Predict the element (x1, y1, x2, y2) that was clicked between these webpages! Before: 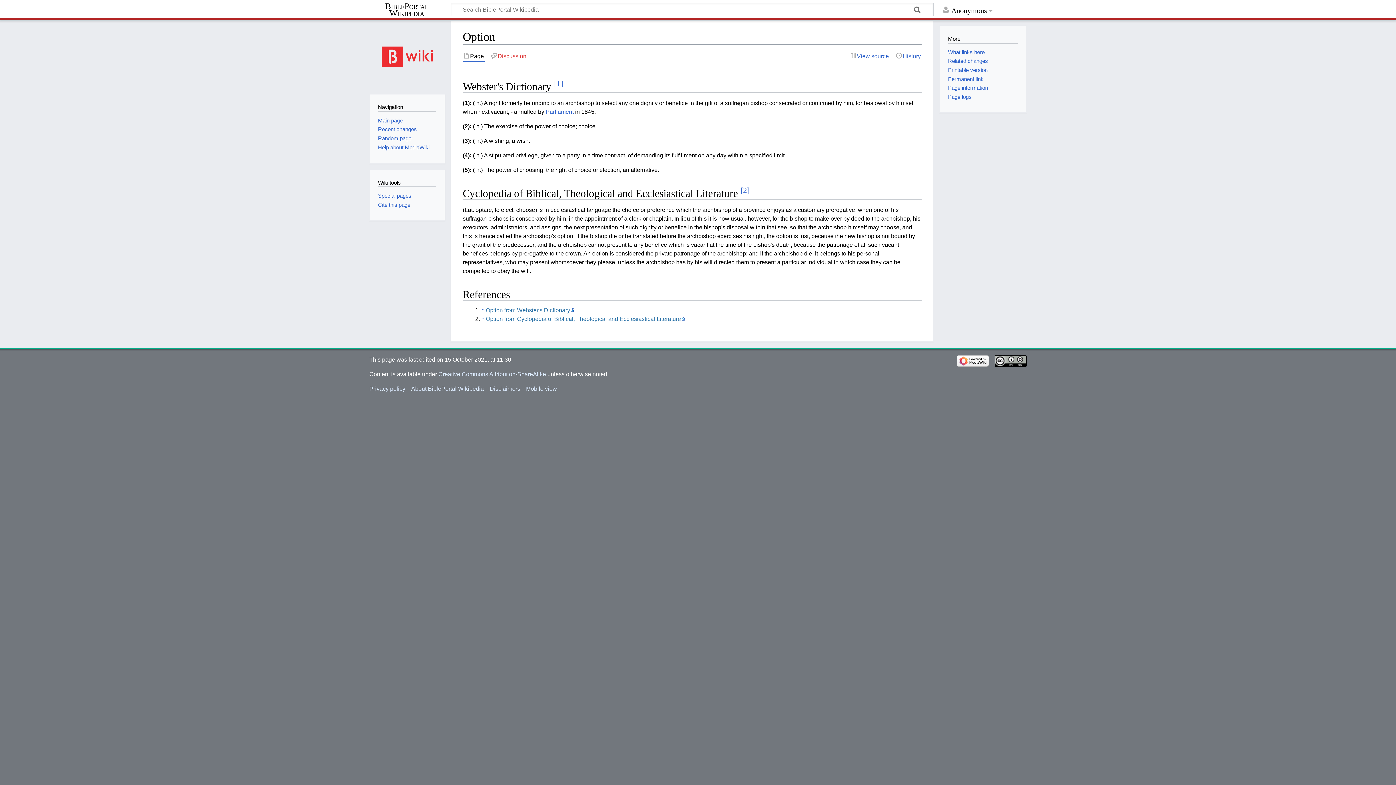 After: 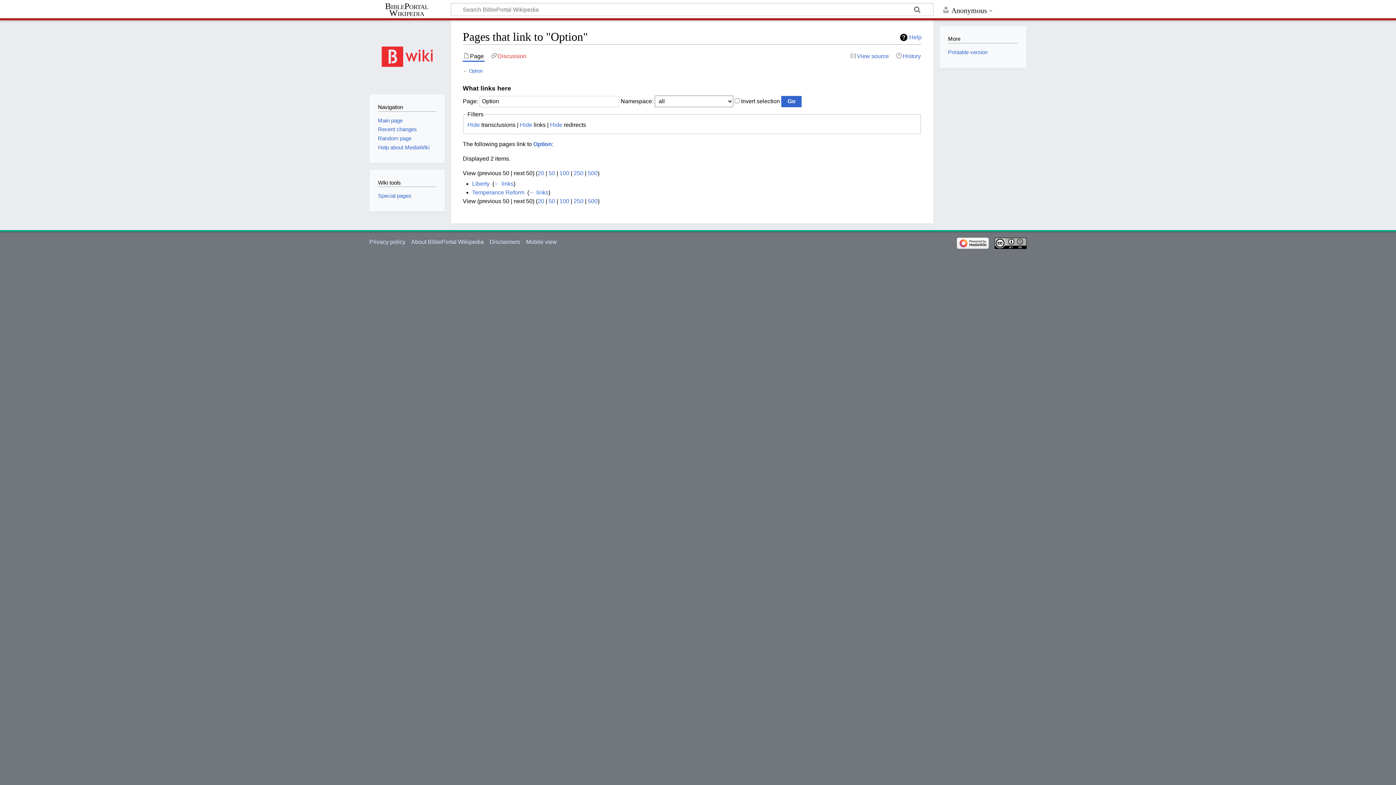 Action: label: What links here bbox: (948, 49, 985, 55)